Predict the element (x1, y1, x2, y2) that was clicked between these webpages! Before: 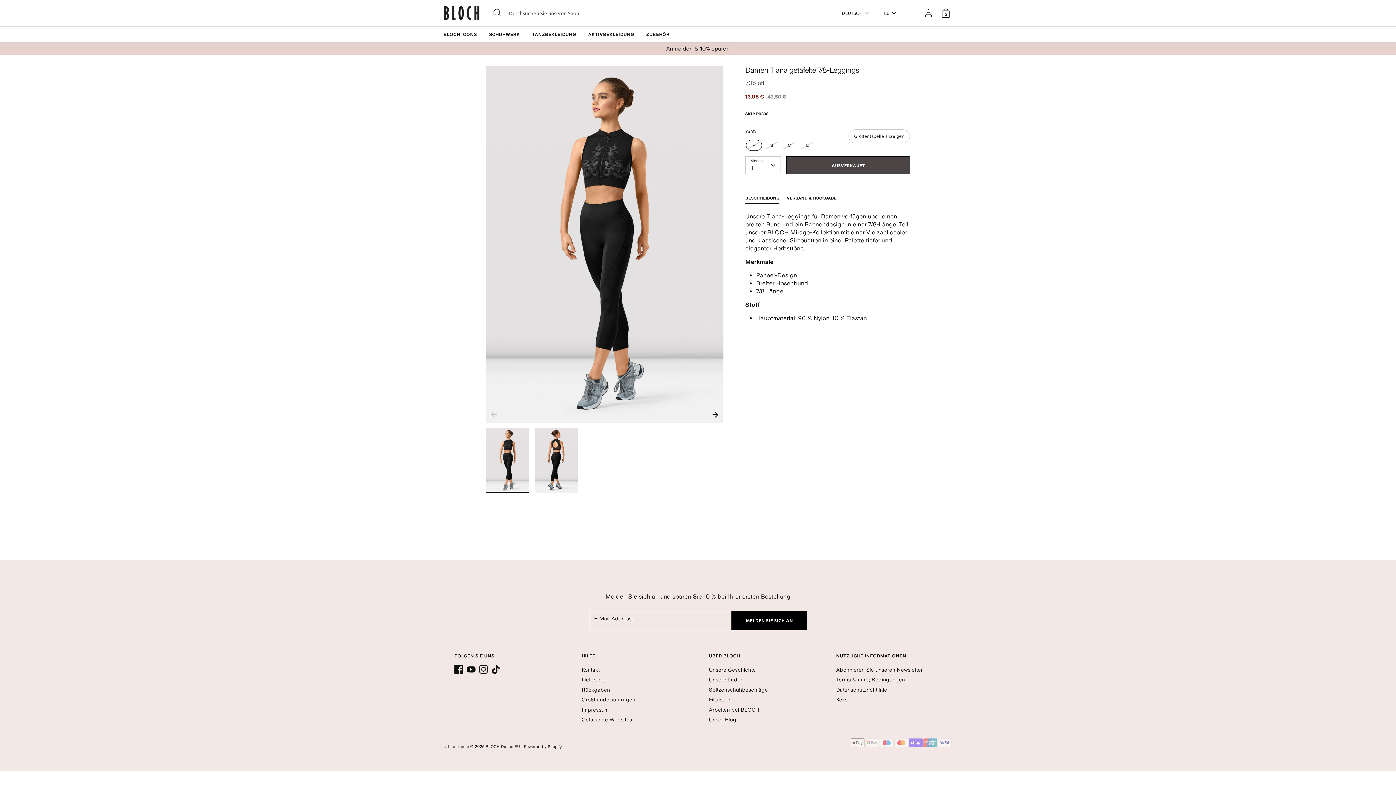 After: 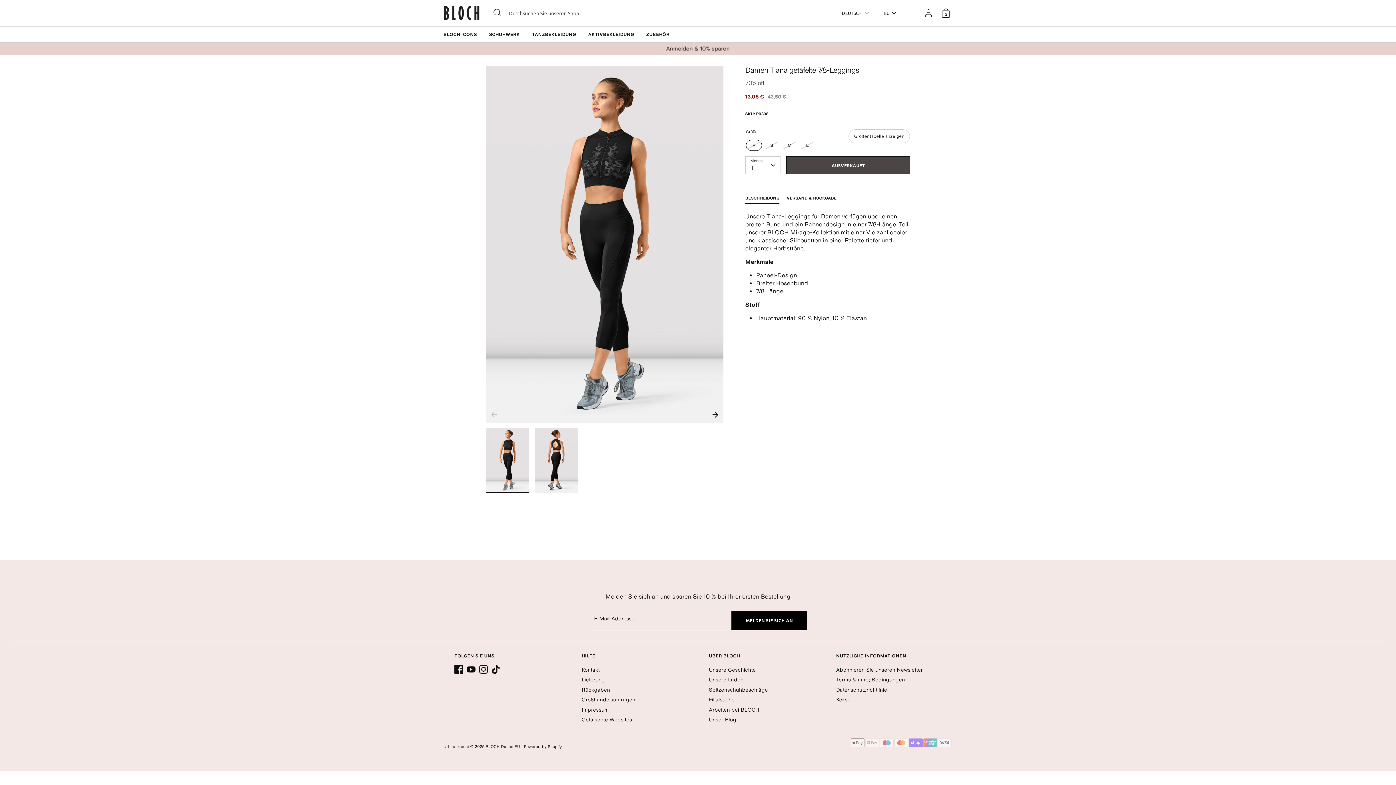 Action: bbox: (486, 428, 529, 493)